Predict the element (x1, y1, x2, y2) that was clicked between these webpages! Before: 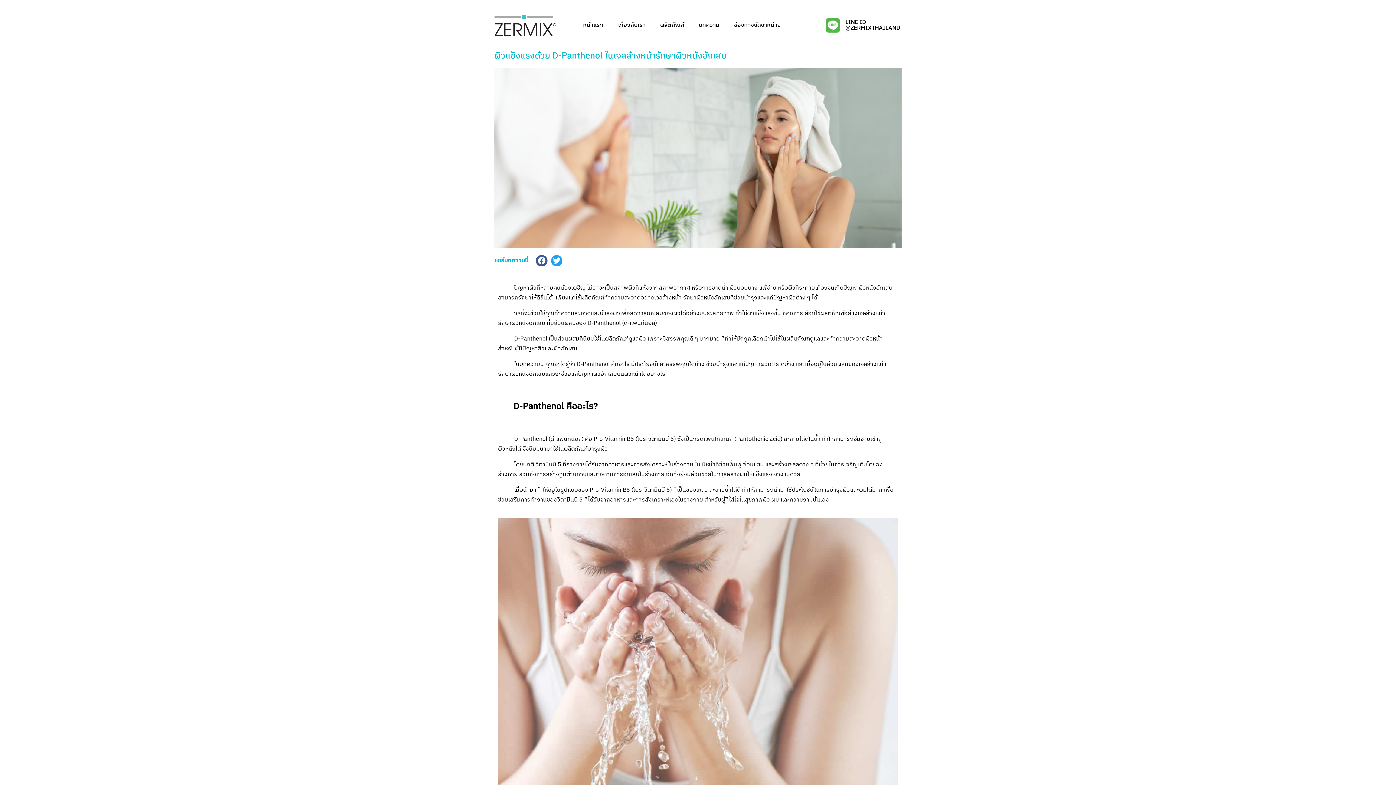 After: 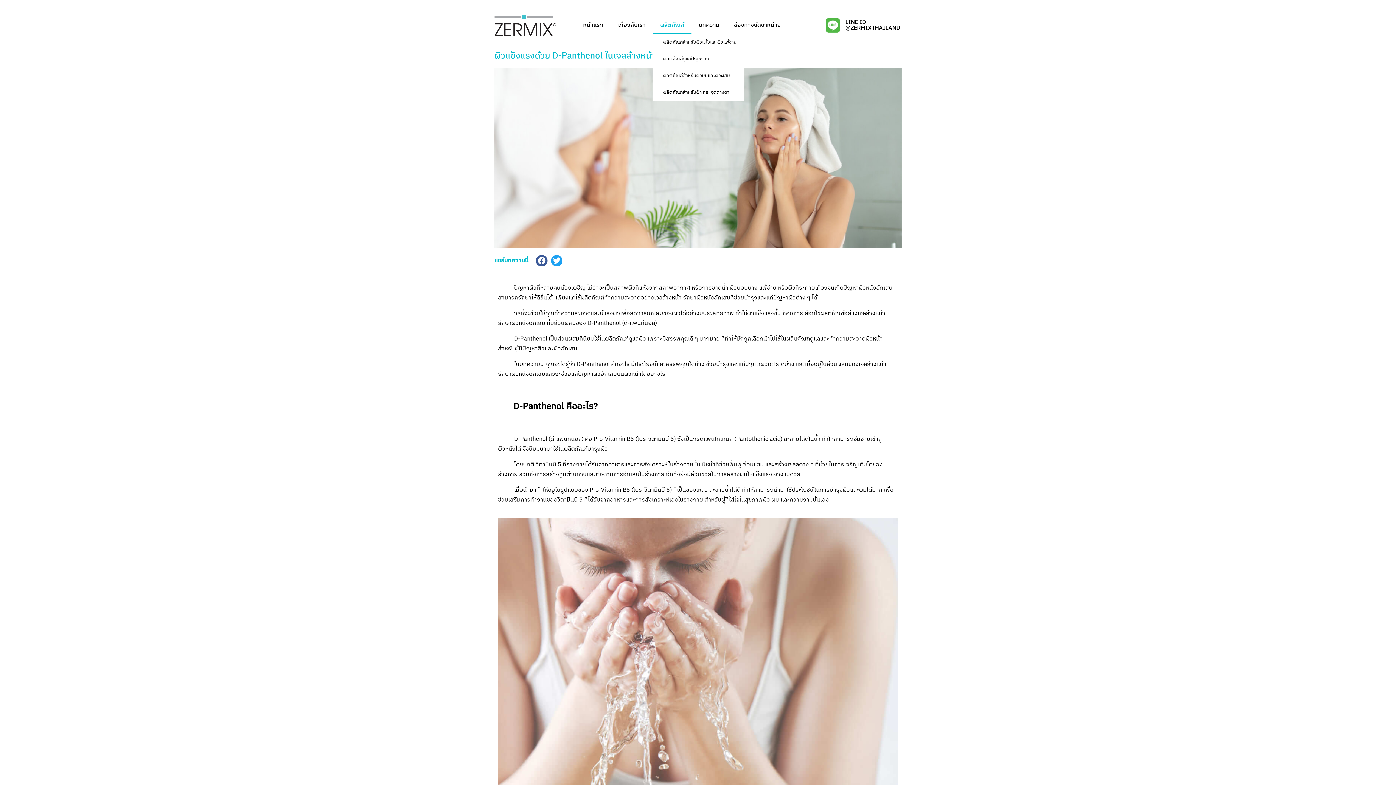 Action: bbox: (653, 17, 691, 33) label: ผลิตภัณฑ์